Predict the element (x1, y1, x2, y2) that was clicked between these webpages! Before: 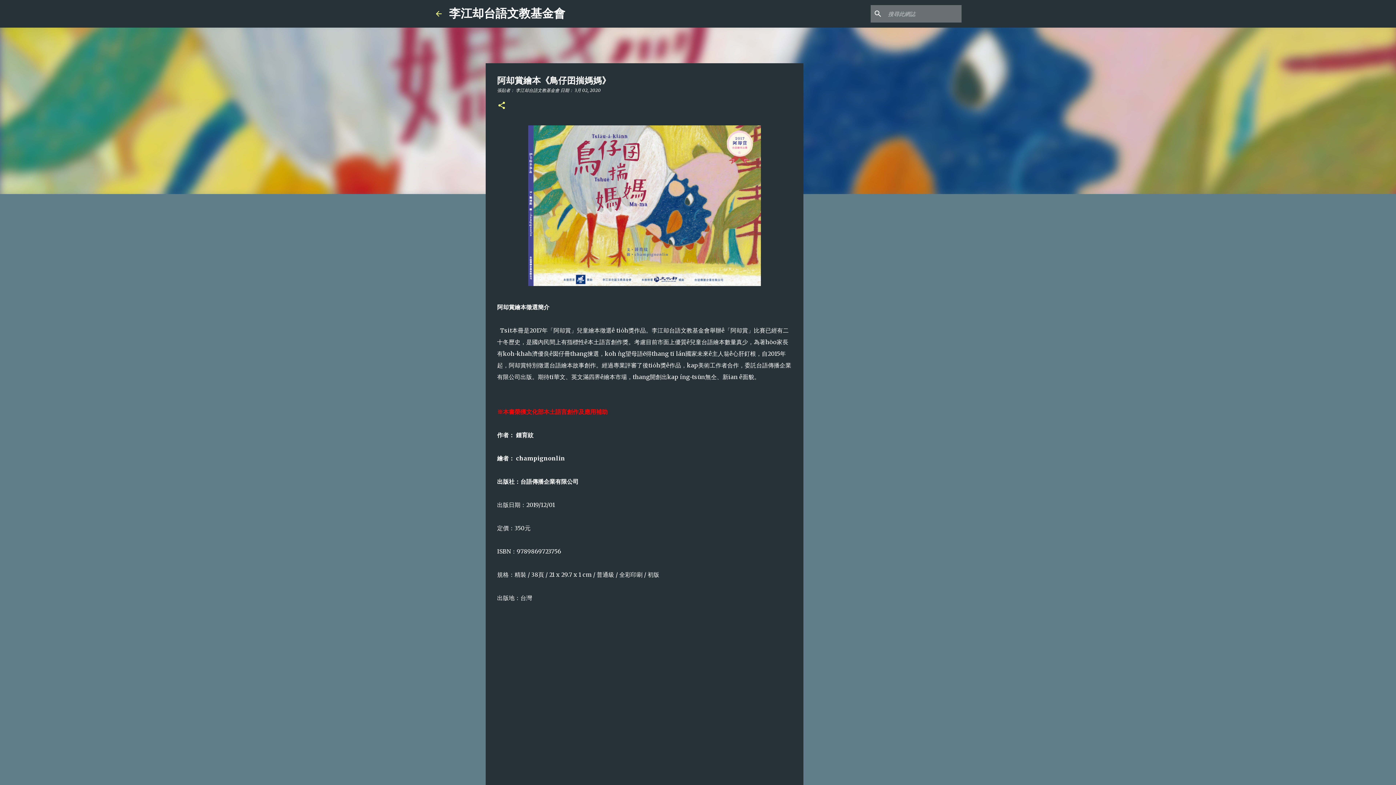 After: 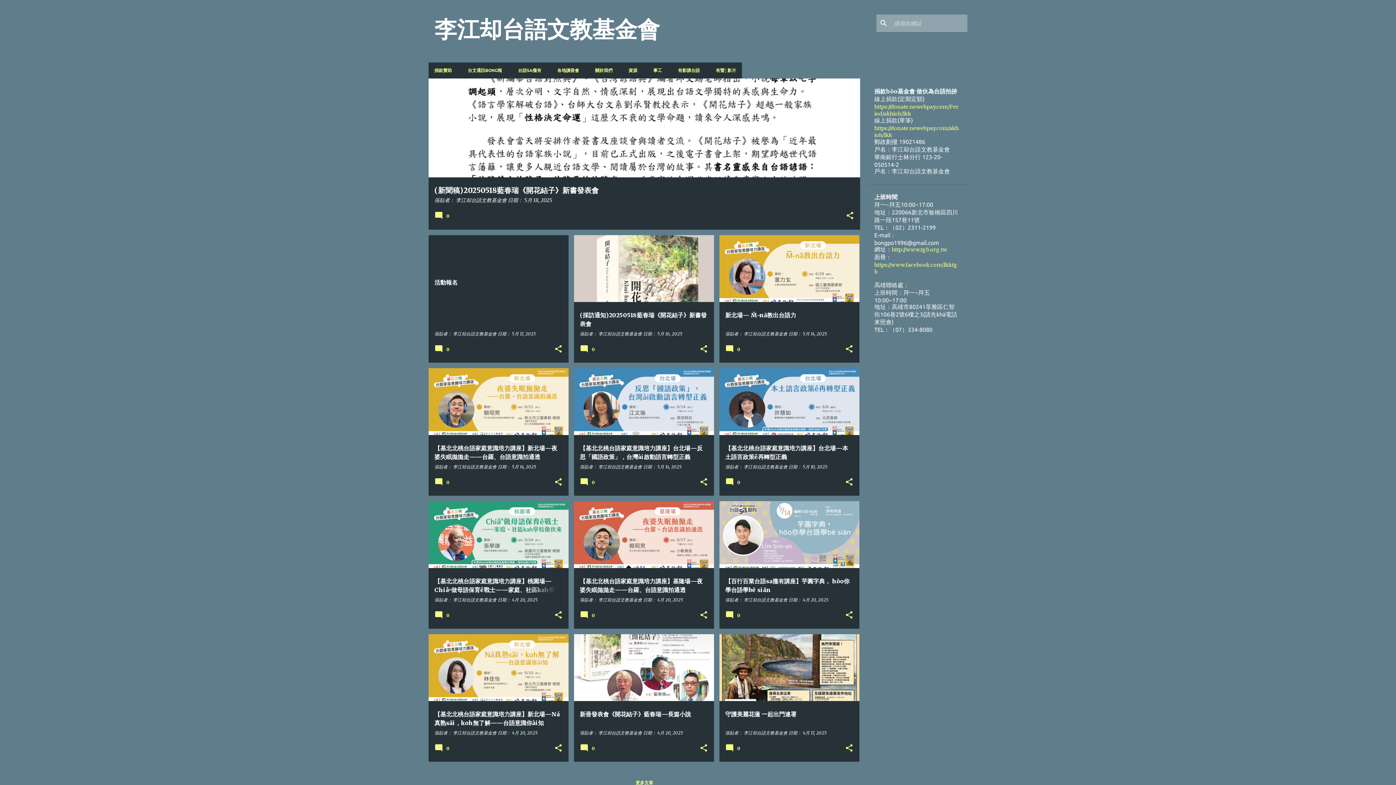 Action: bbox: (434, 9, 443, 18)